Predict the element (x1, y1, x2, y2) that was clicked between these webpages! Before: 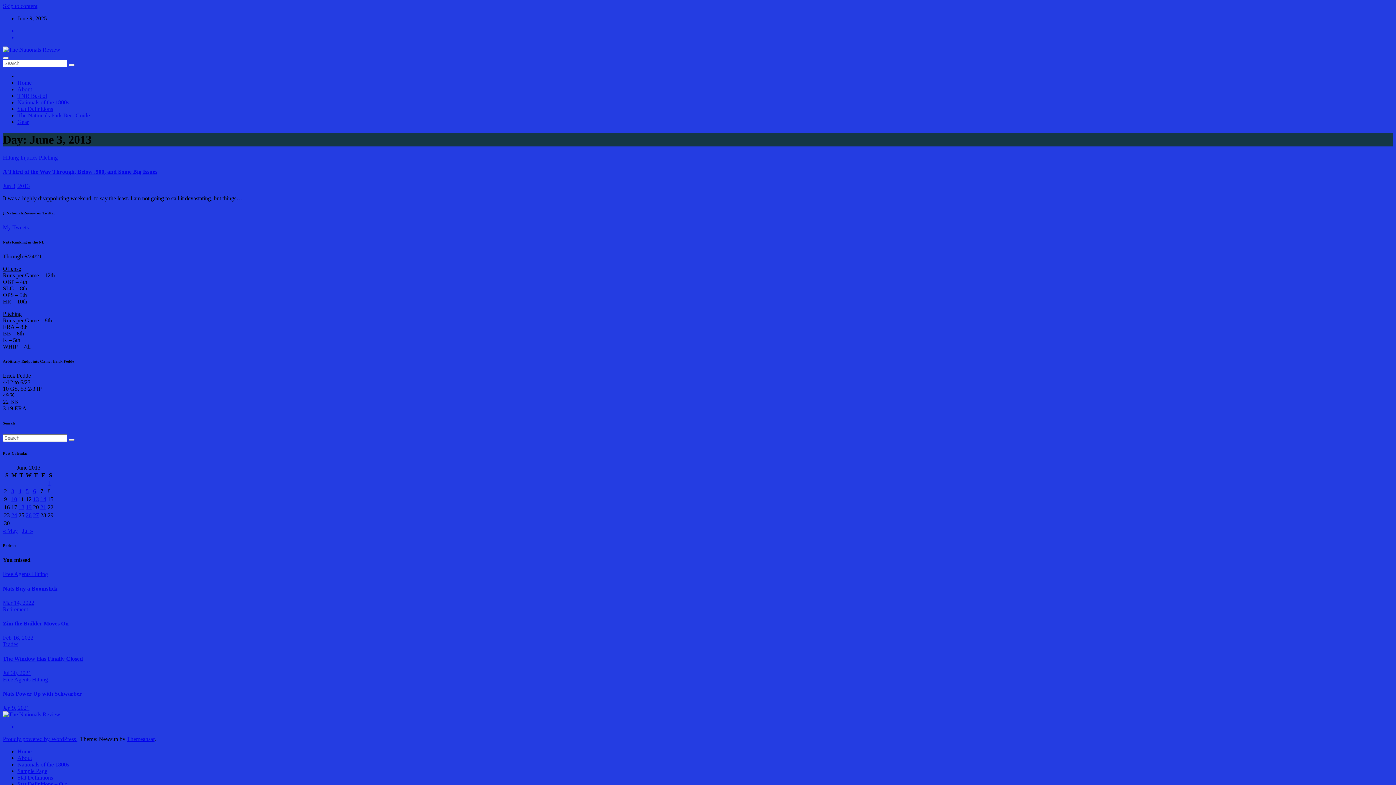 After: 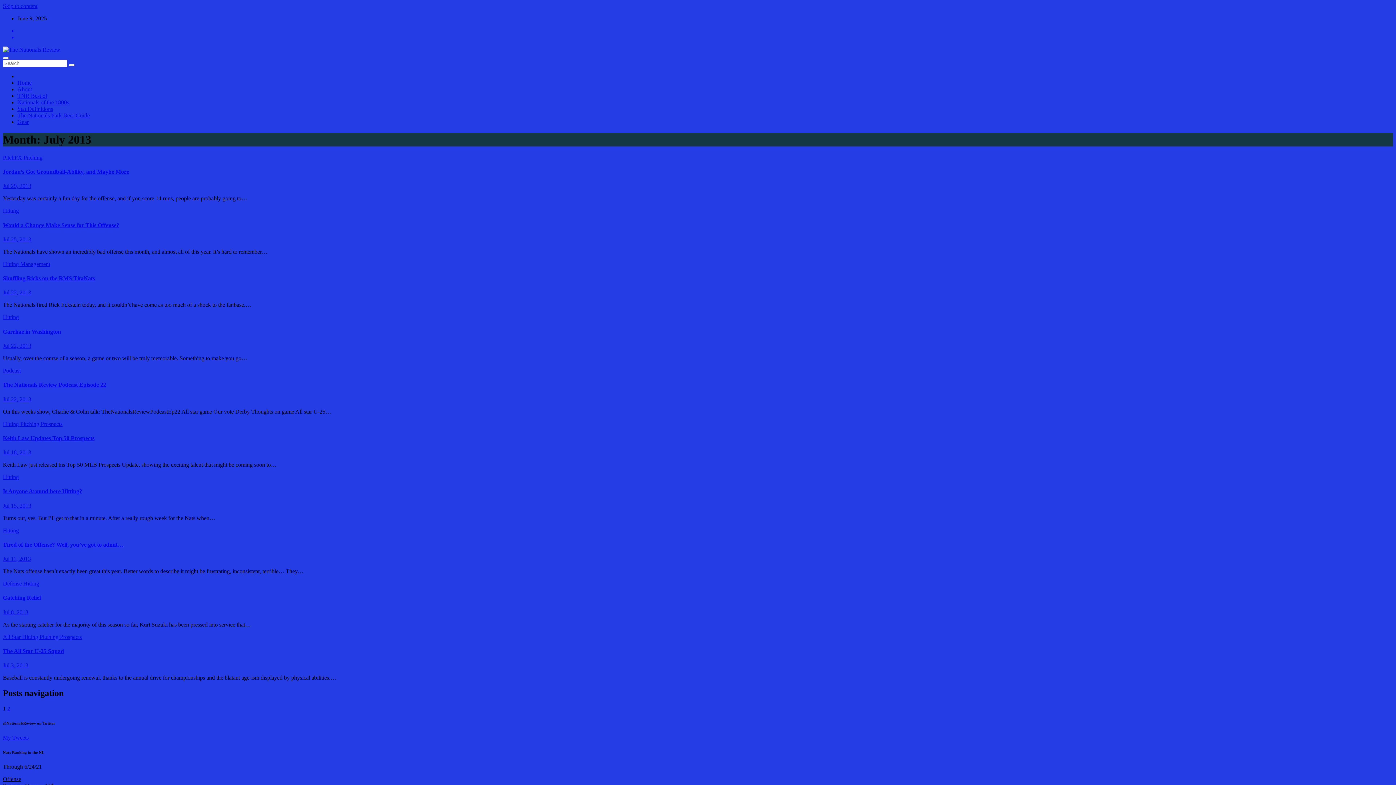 Action: label: Jul » bbox: (22, 528, 33, 534)